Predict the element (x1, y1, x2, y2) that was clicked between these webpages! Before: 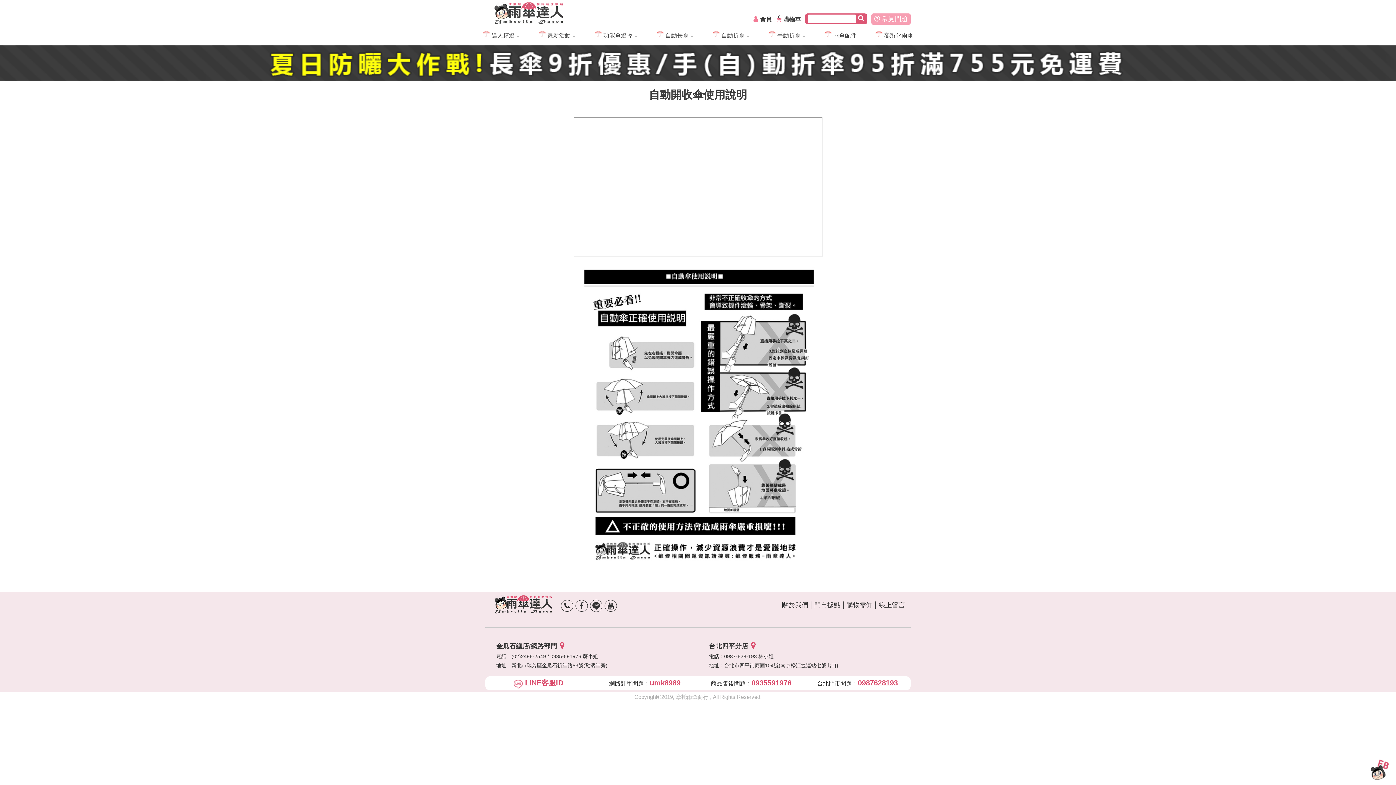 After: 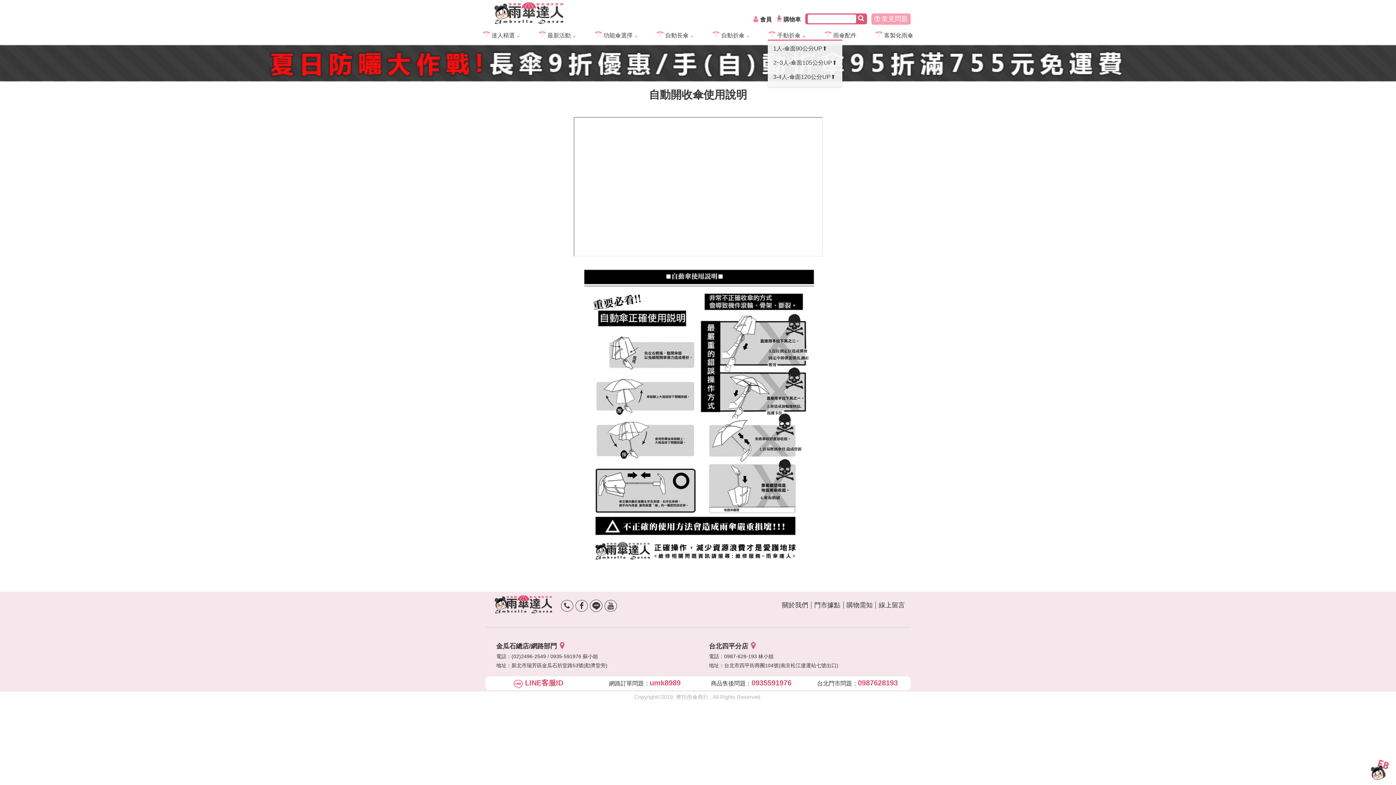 Action: label: 手動折傘 bbox: (768, 32, 800, 38)